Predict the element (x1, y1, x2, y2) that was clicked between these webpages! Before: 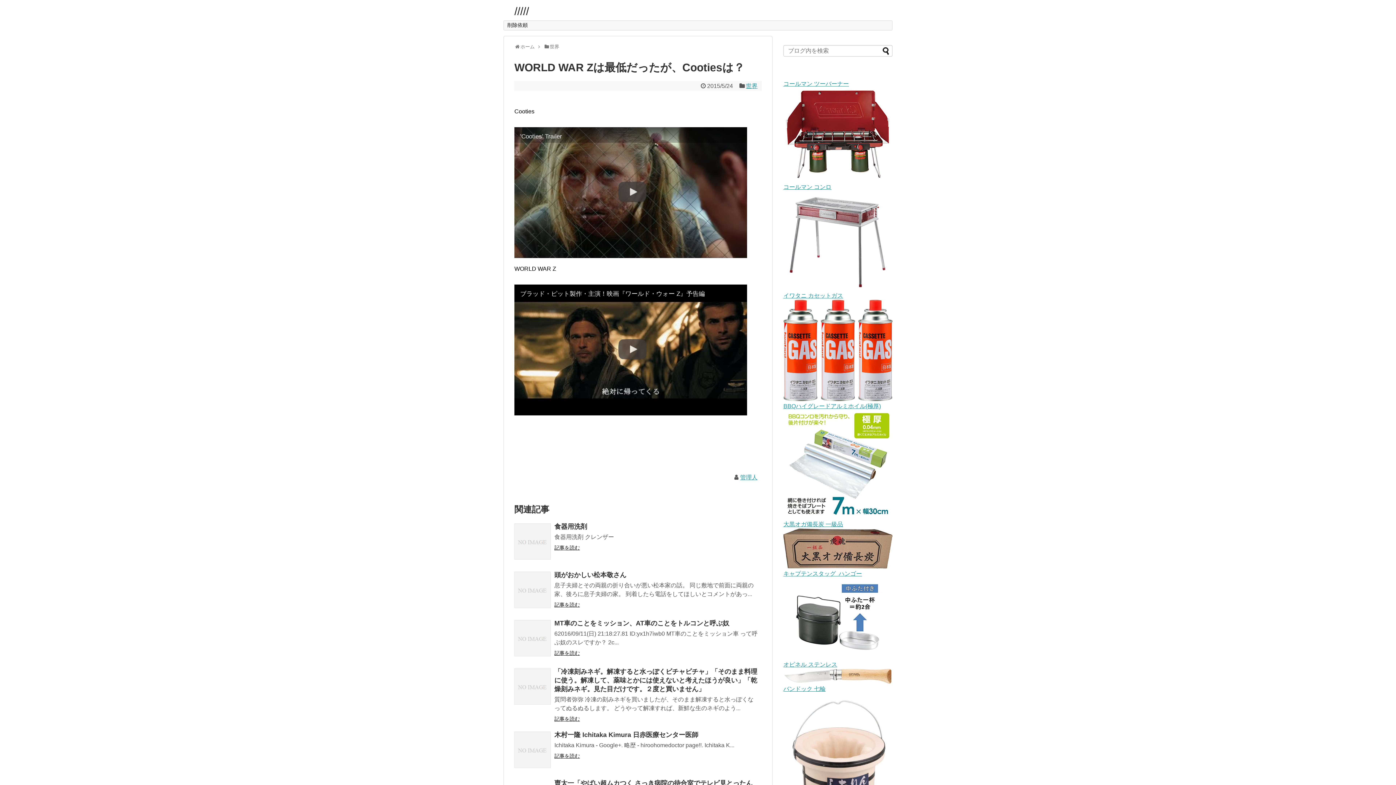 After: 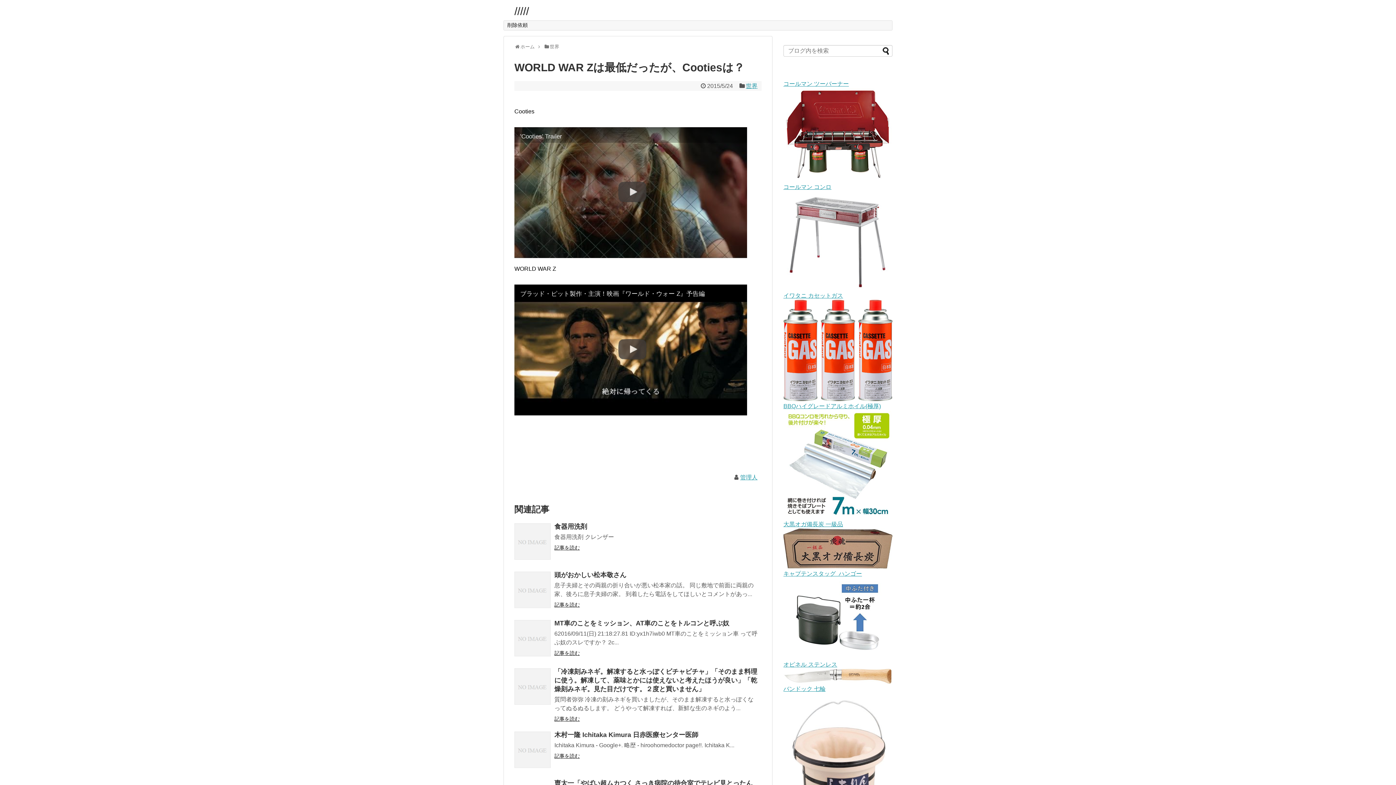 Action: bbox: (783, 285, 892, 292)